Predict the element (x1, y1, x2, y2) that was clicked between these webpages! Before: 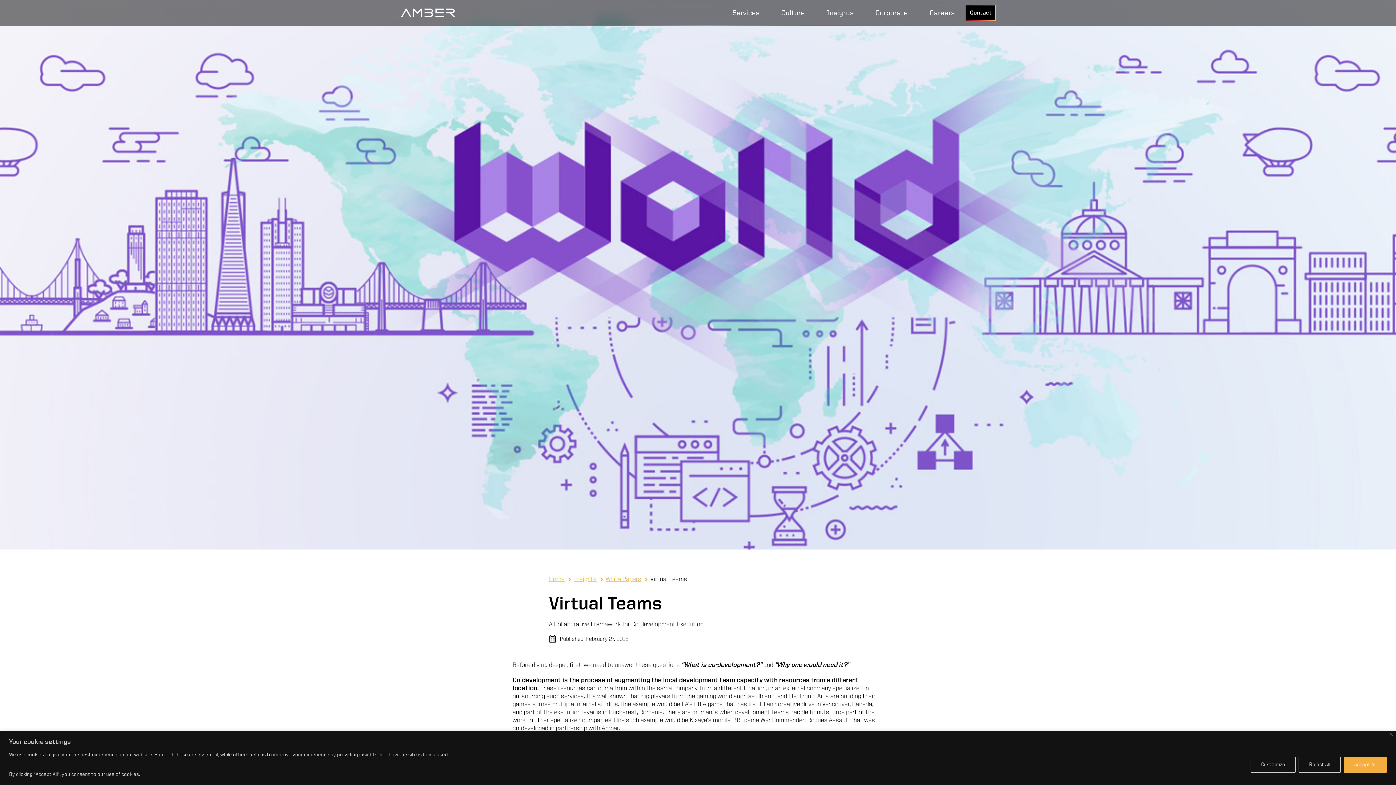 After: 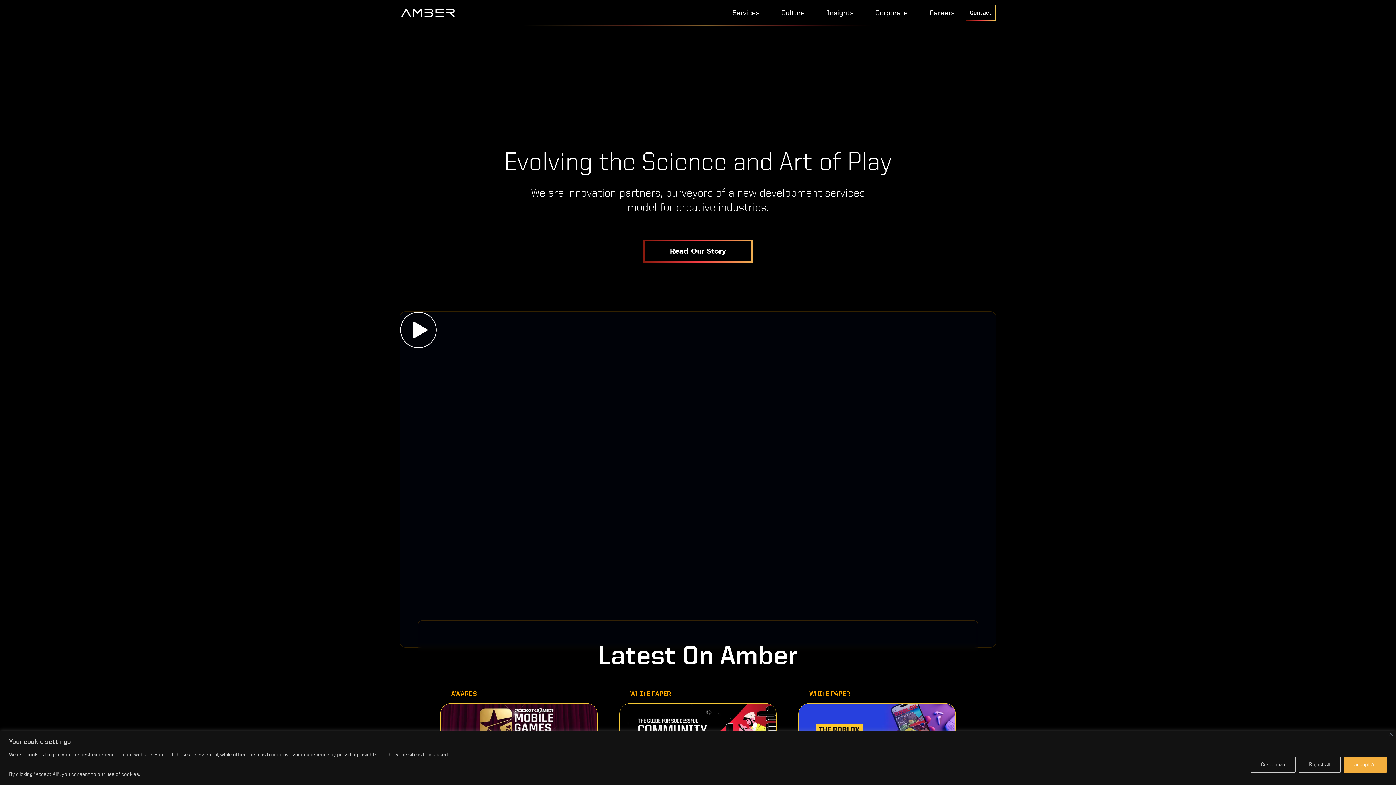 Action: bbox: (400, 0, 456, 25)